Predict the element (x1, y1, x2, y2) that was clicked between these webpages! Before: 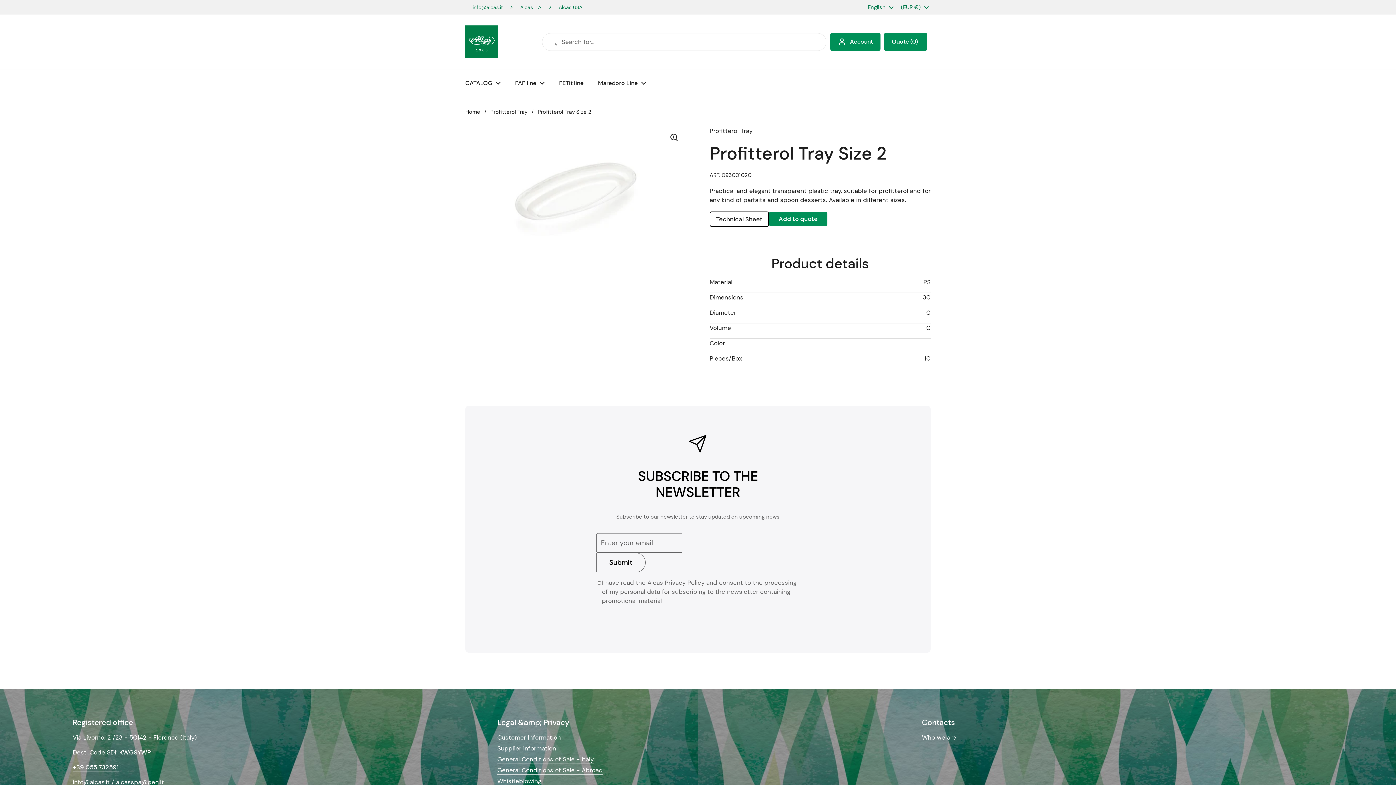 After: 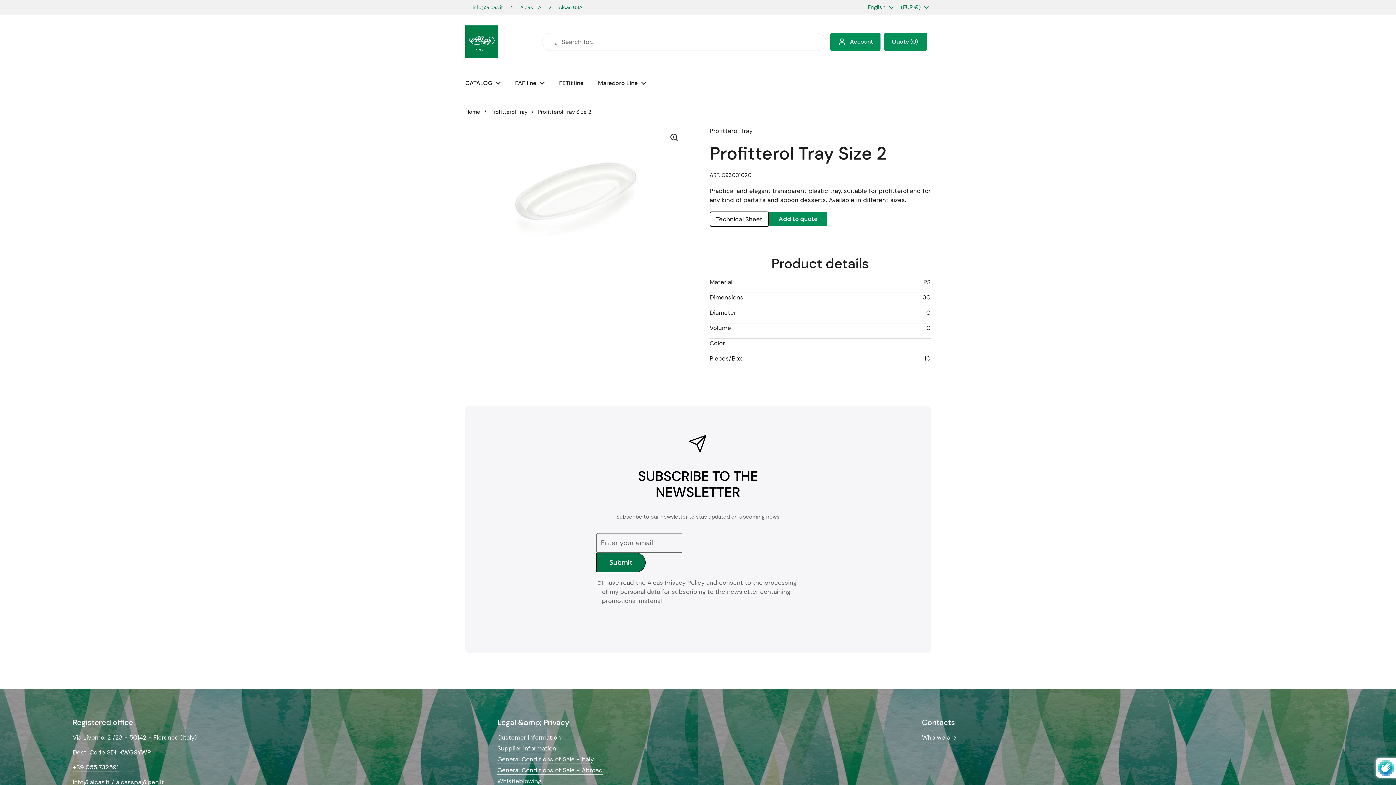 Action: label: Submit bbox: (596, 553, 645, 572)